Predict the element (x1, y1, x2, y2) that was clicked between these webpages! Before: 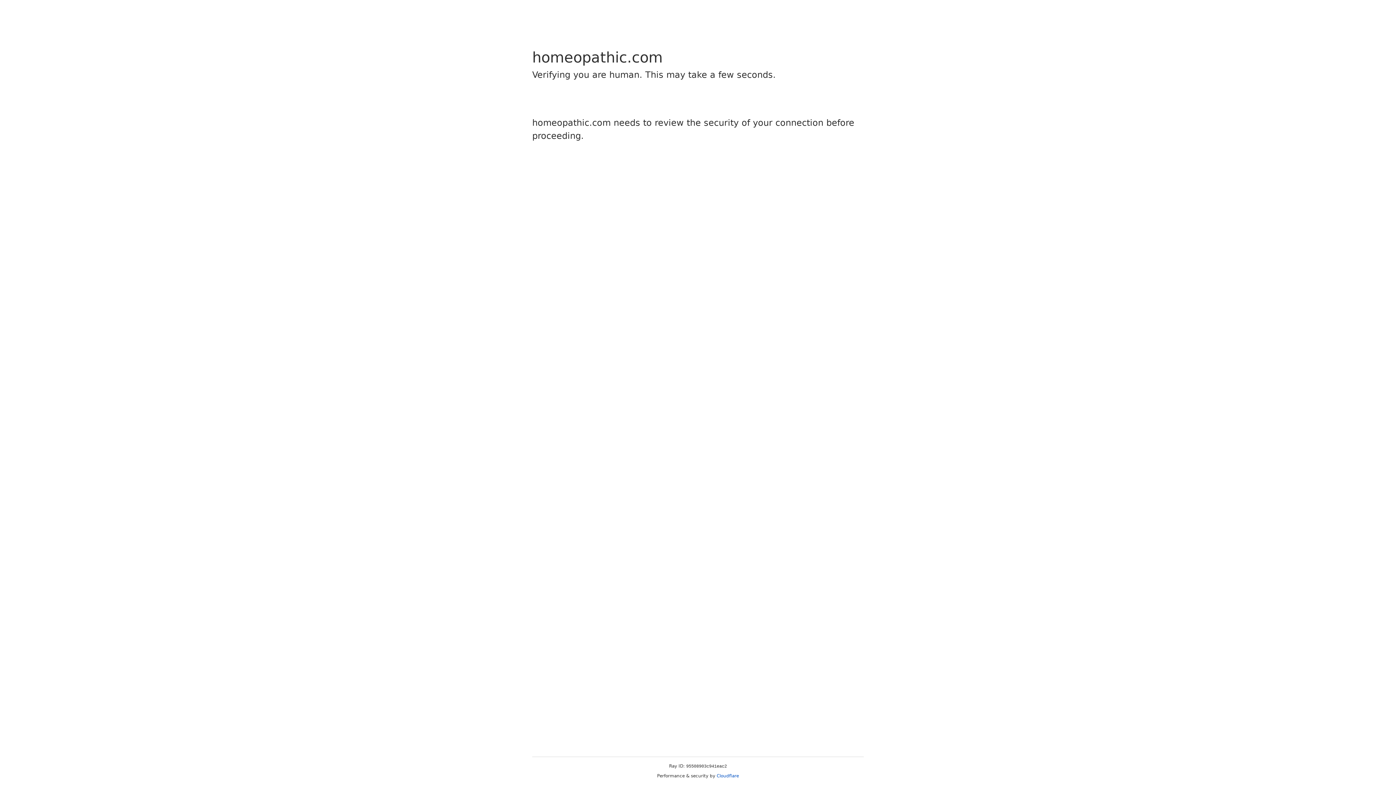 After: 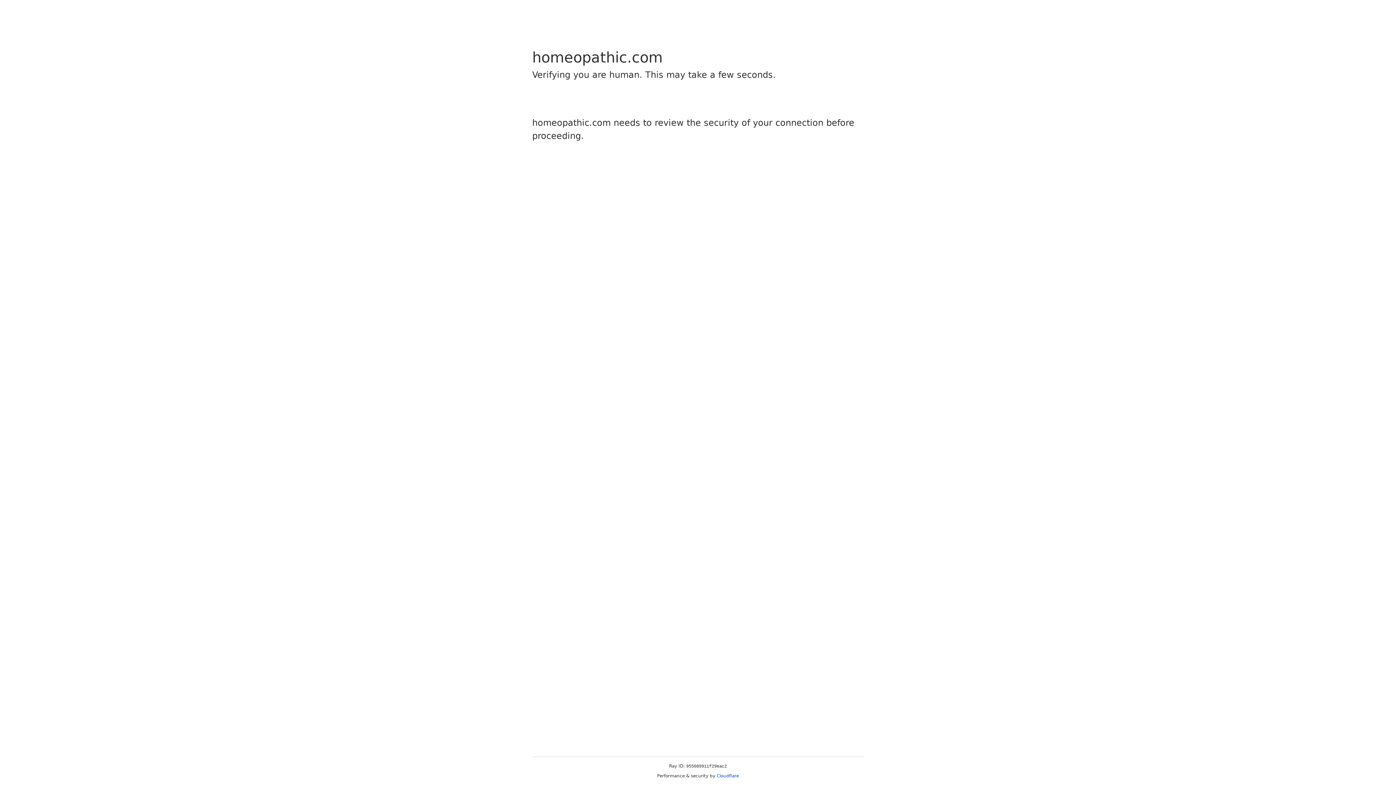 Action: label: Cloudflare bbox: (716, 773, 739, 778)